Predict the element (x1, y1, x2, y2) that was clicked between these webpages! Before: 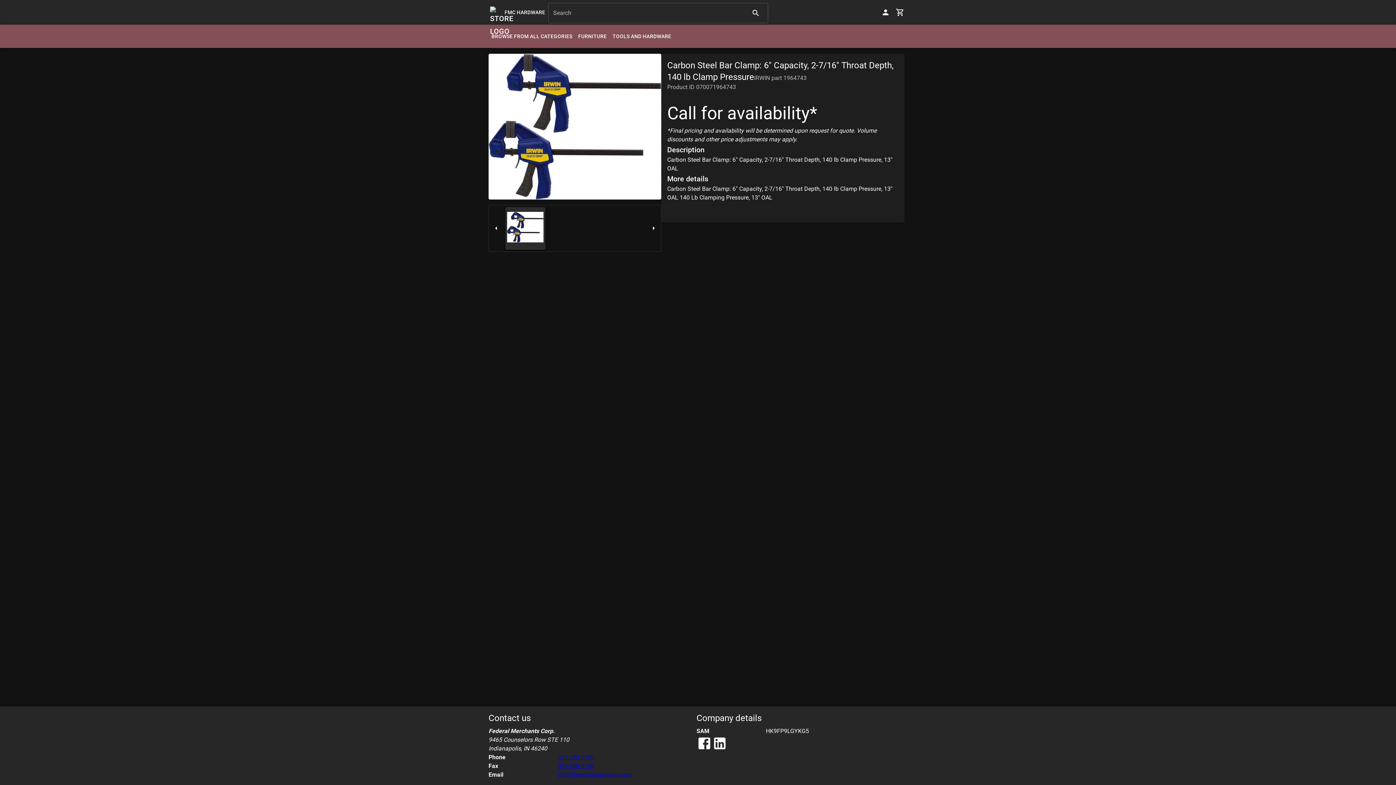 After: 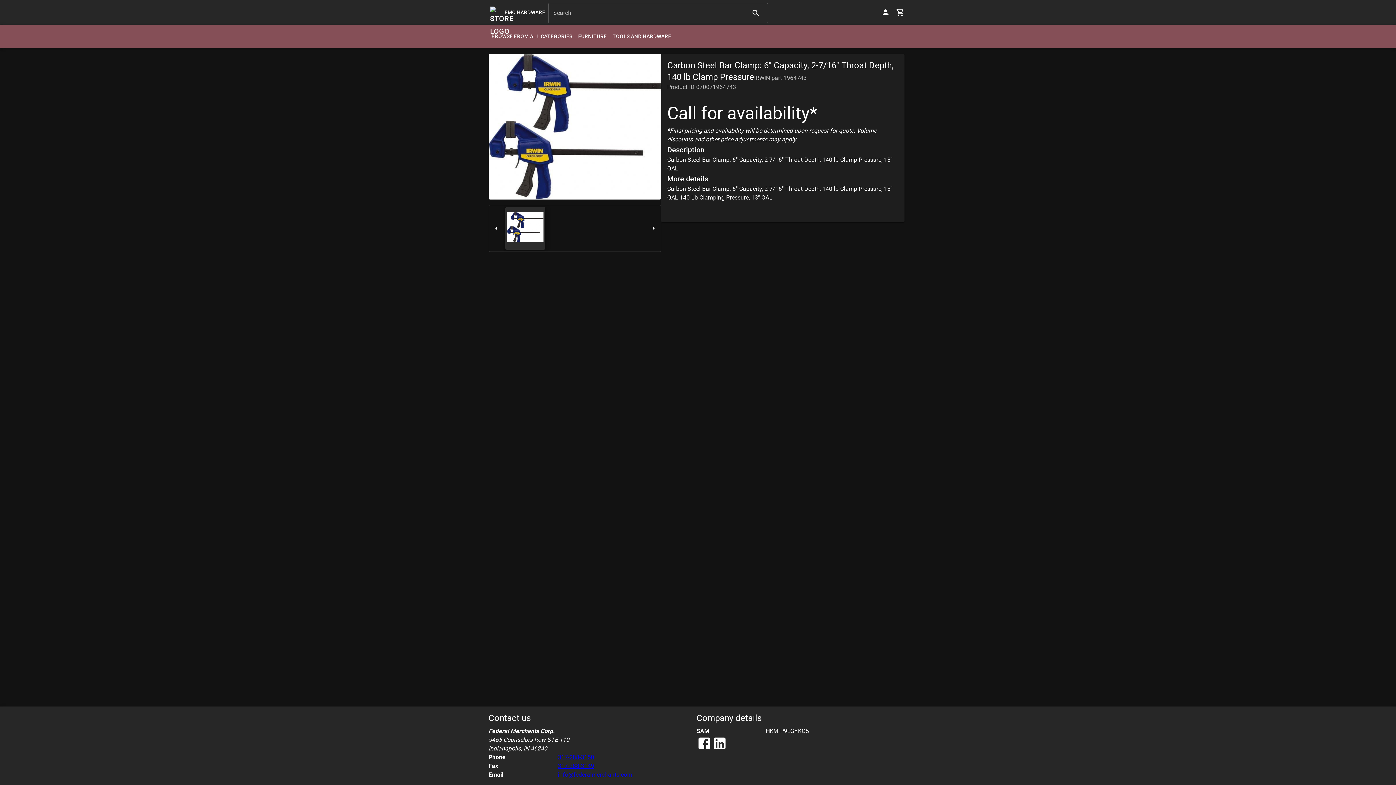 Action: label: 317-288-3150 bbox: (558, 754, 594, 761)